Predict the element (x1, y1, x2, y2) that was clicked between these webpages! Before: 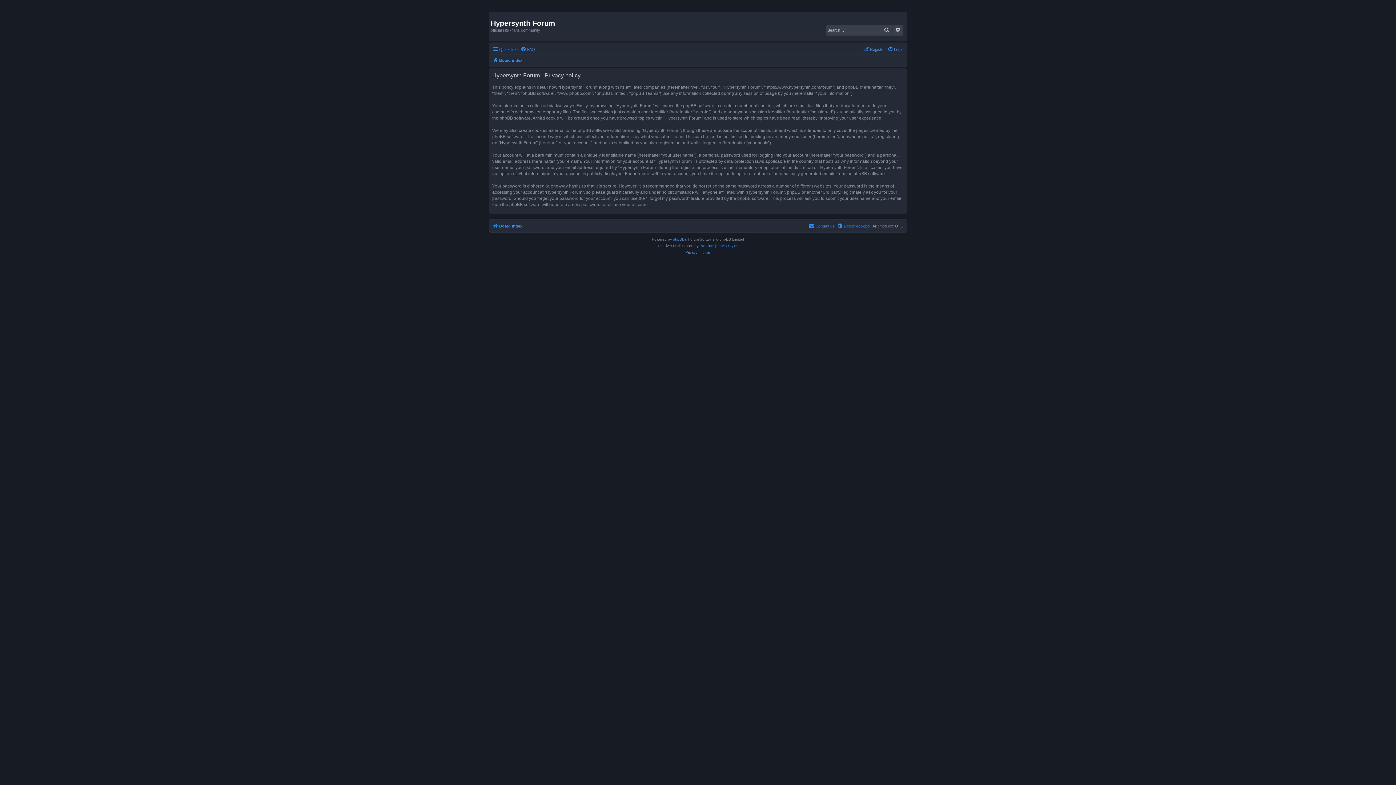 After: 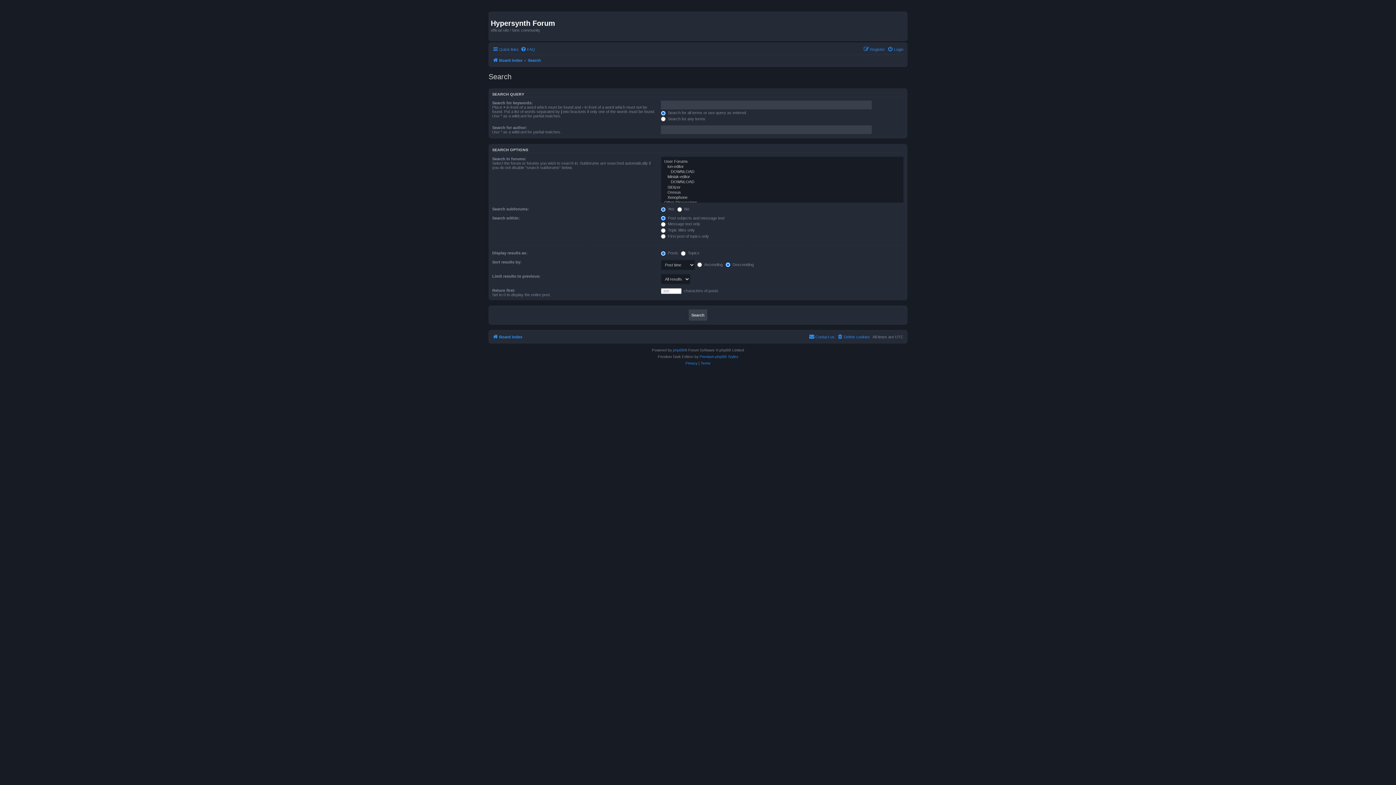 Action: label: Advanced search bbox: (892, 24, 903, 35)